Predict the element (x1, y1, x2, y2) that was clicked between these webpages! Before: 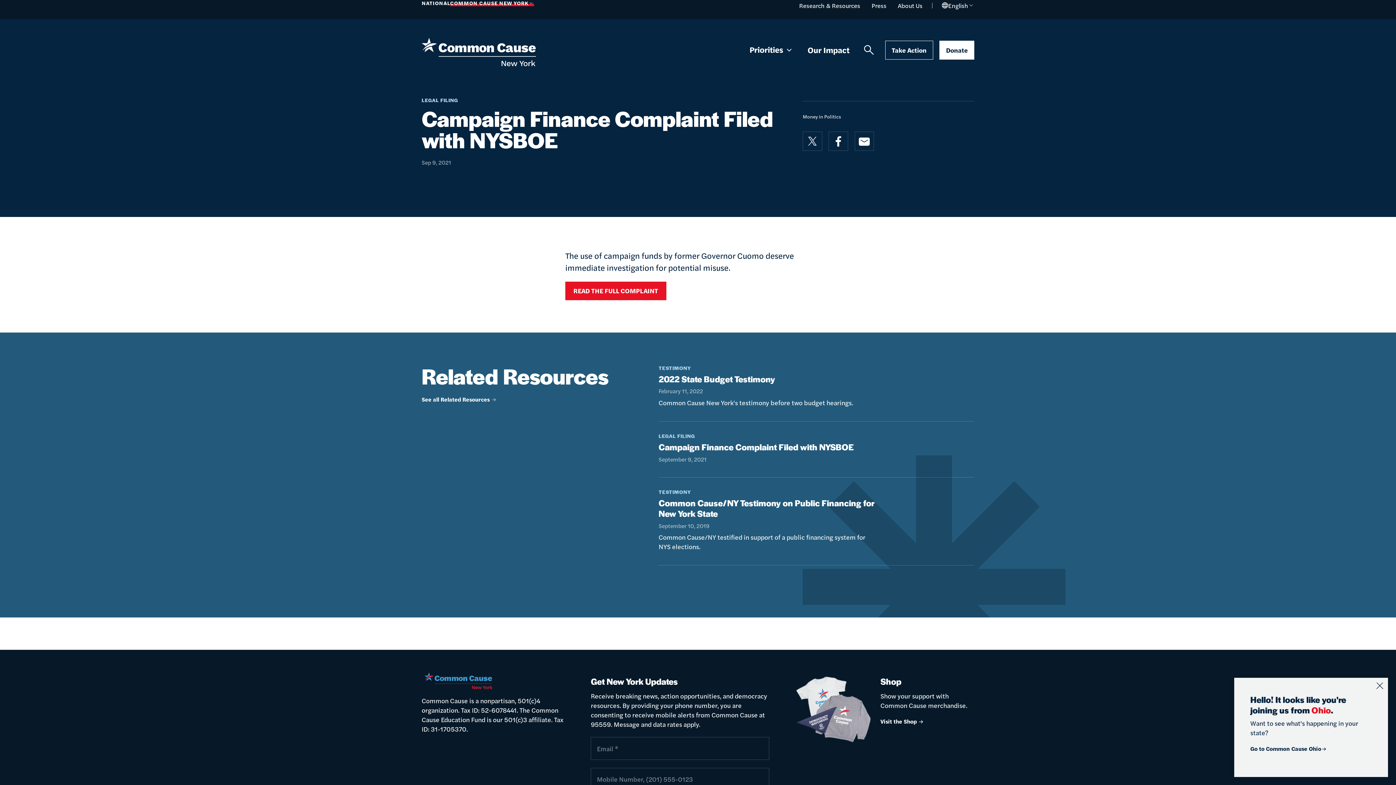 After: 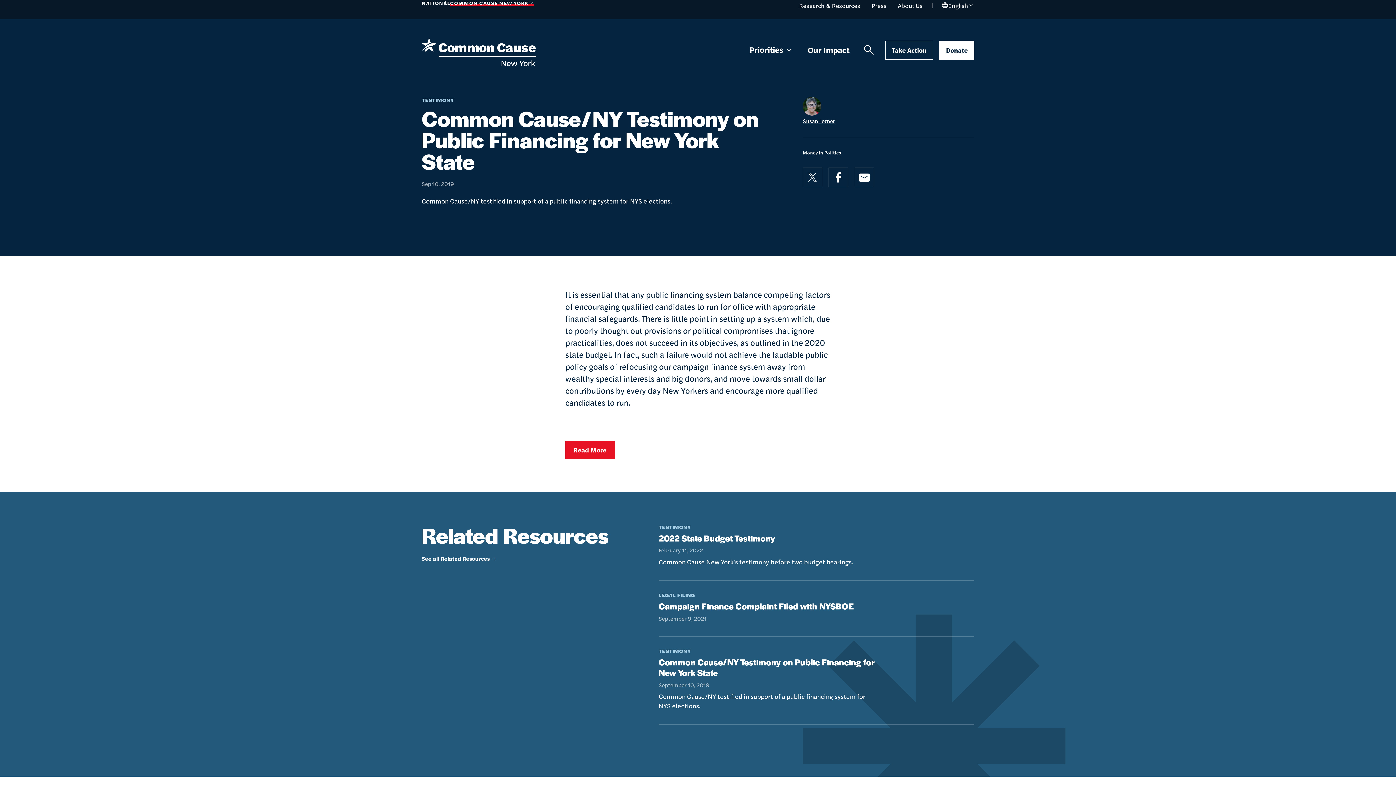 Action: bbox: (658, 489, 974, 565)